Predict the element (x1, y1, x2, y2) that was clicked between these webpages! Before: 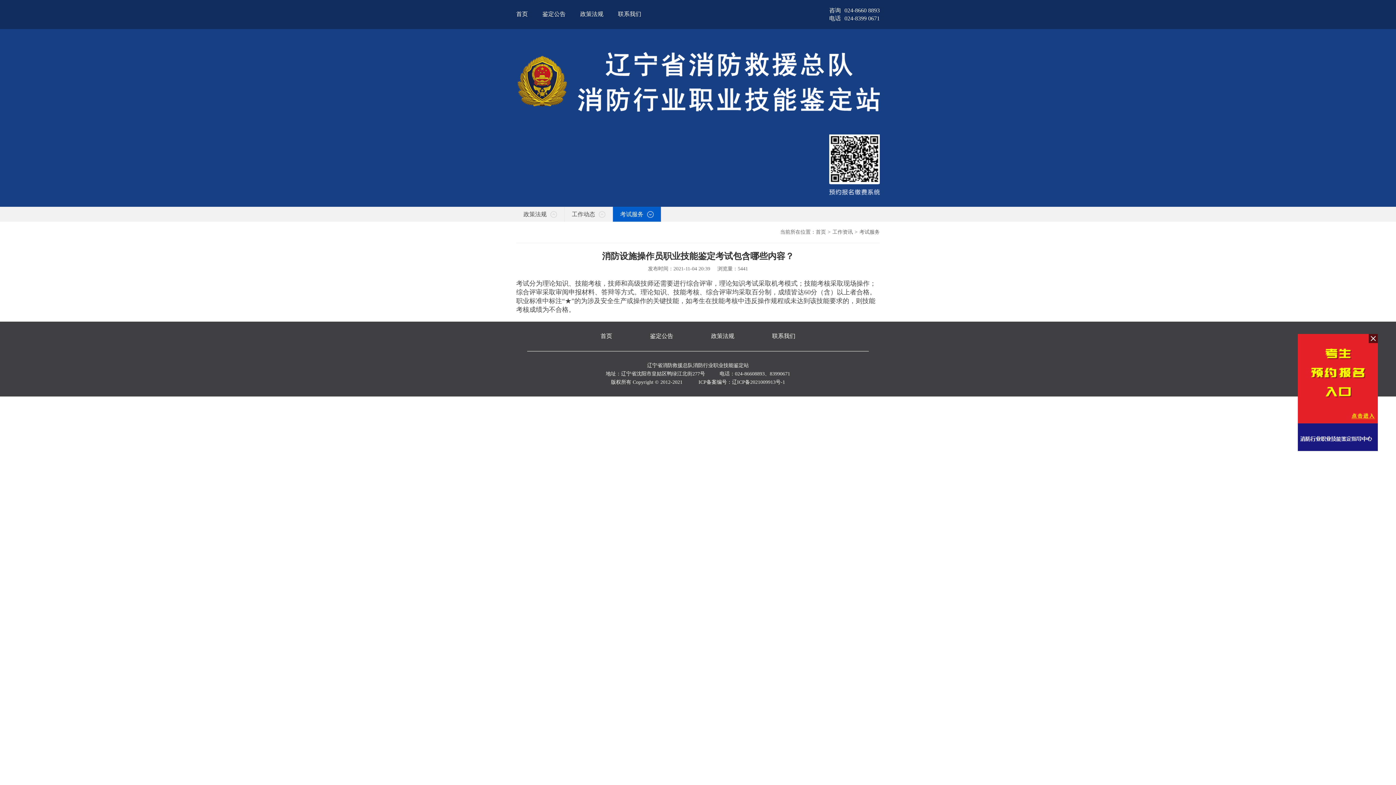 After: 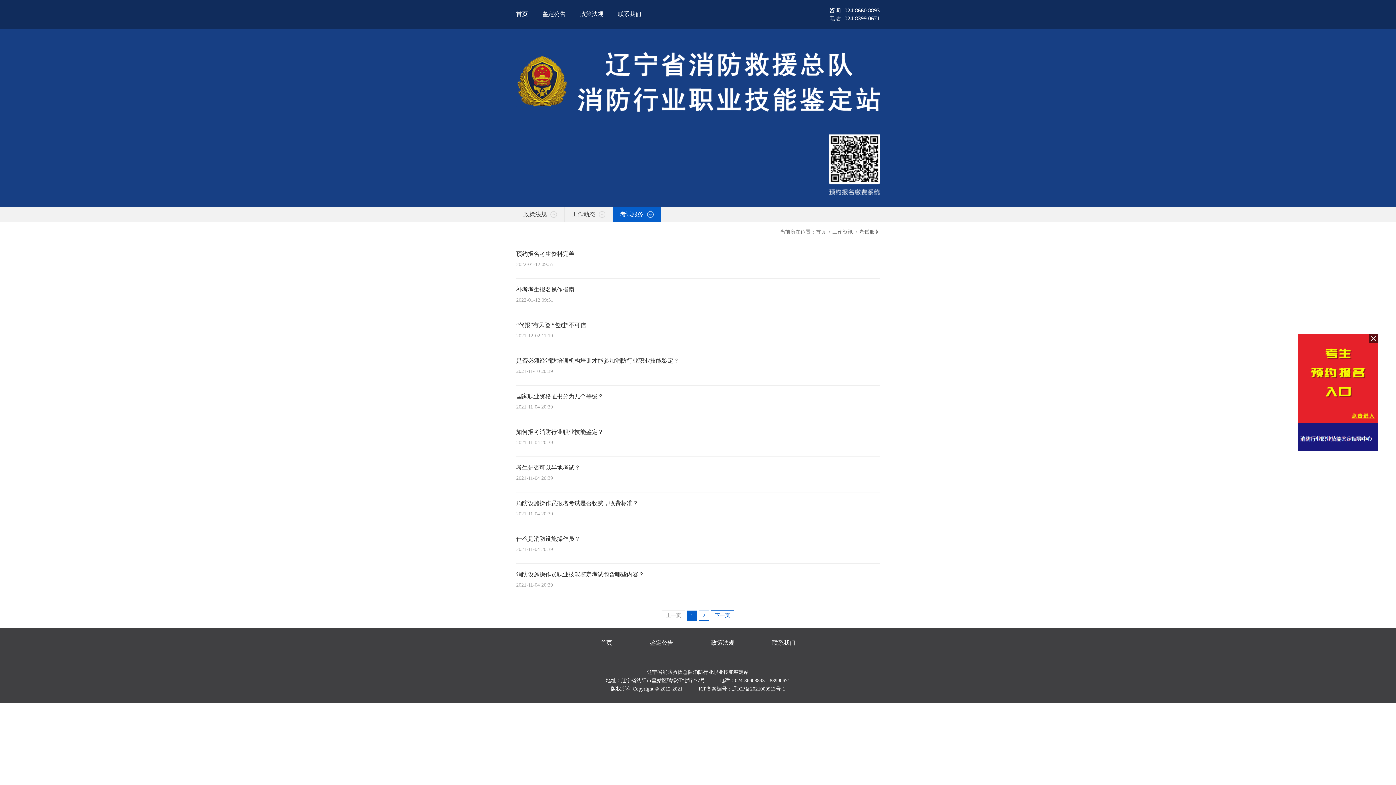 Action: bbox: (613, 206, 661, 221) label: 考试服务